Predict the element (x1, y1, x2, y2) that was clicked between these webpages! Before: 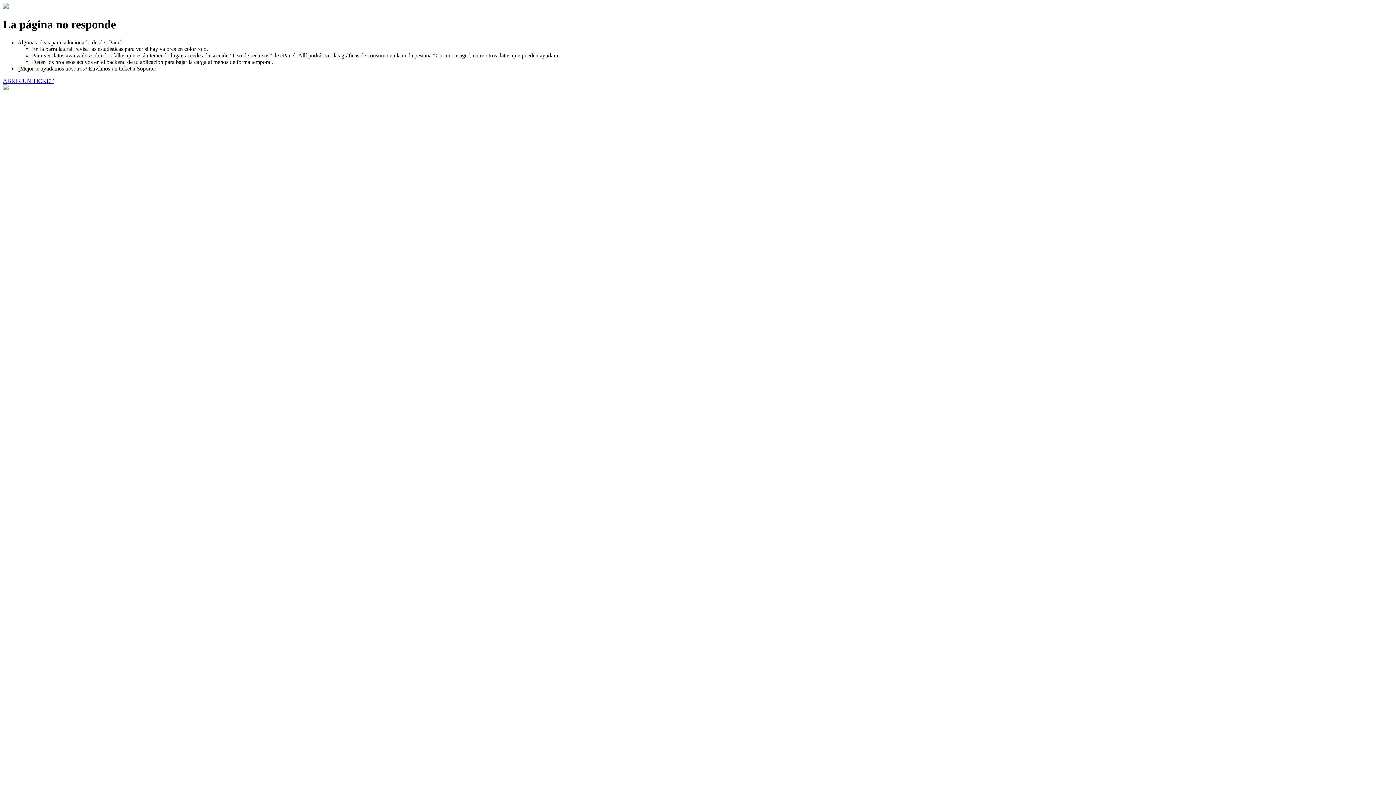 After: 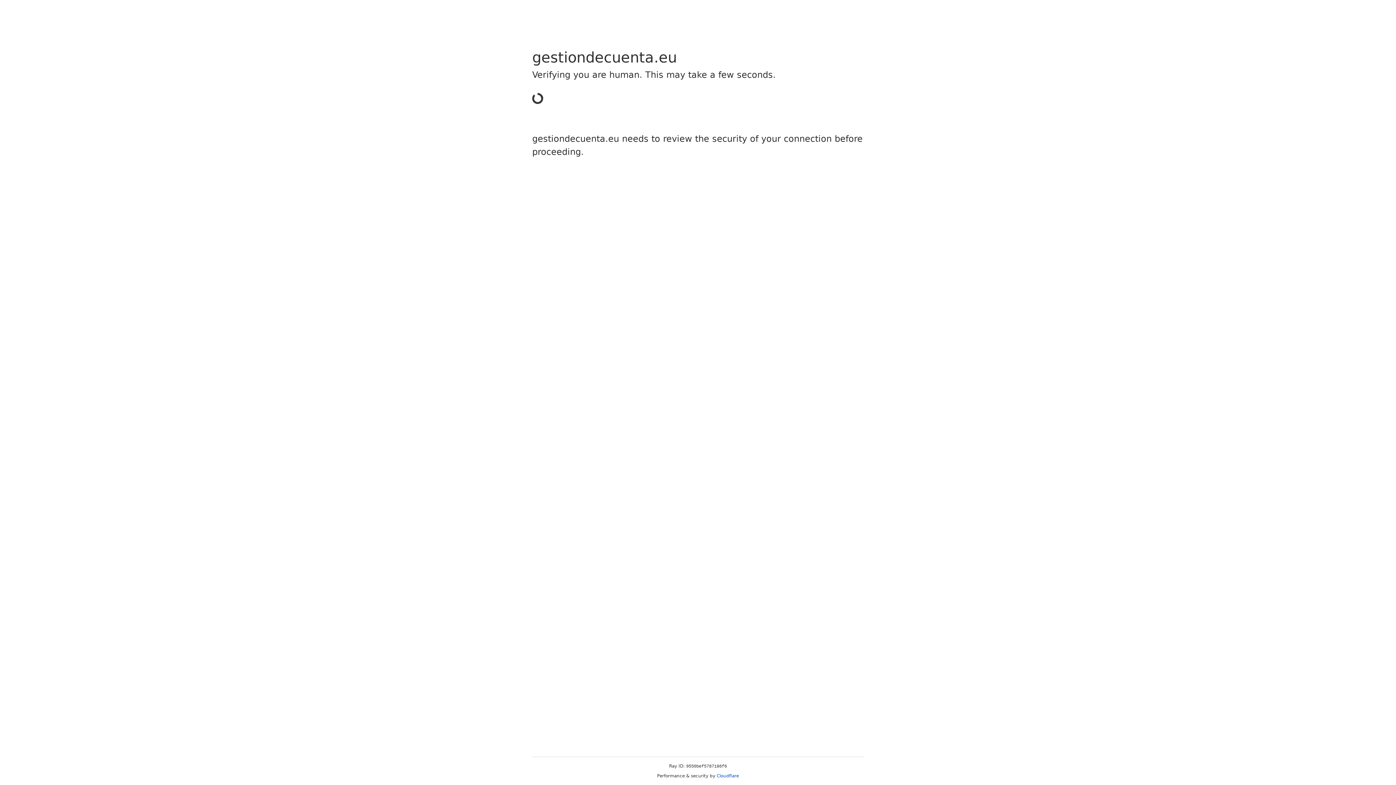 Action: bbox: (2, 77, 53, 83) label: ABRIR UN TICKET